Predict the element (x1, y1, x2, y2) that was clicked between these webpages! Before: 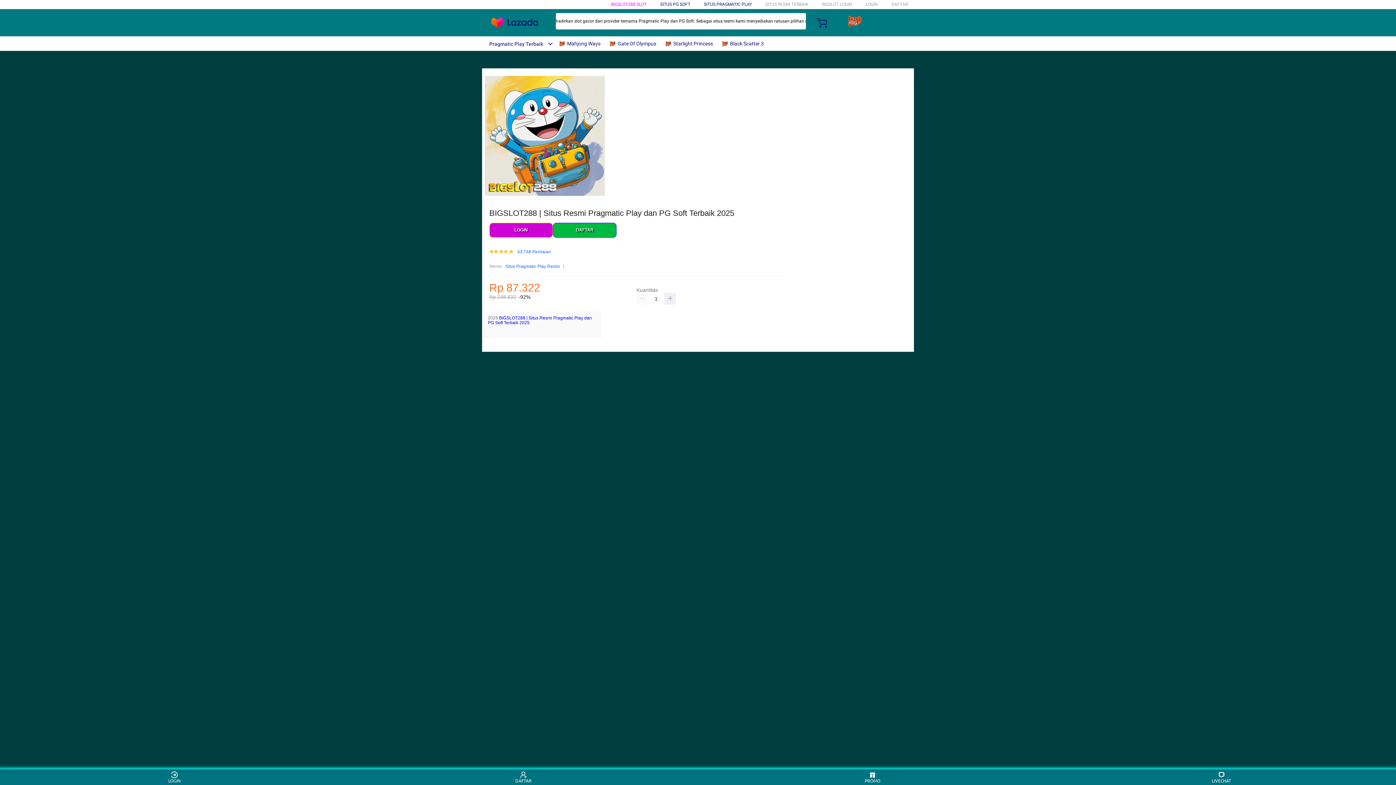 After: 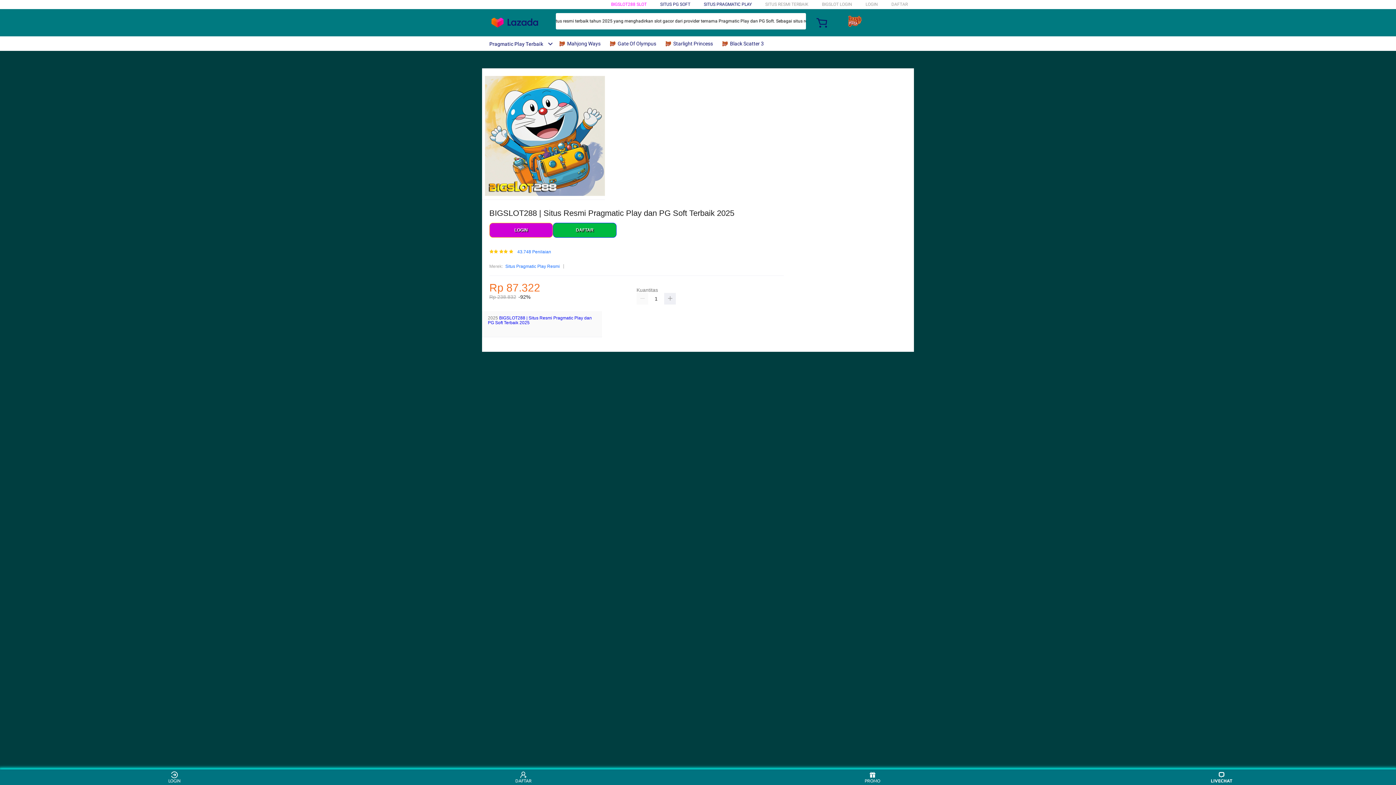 Action: bbox: (1208, 771, 1235, 783) label: LIVECHAT